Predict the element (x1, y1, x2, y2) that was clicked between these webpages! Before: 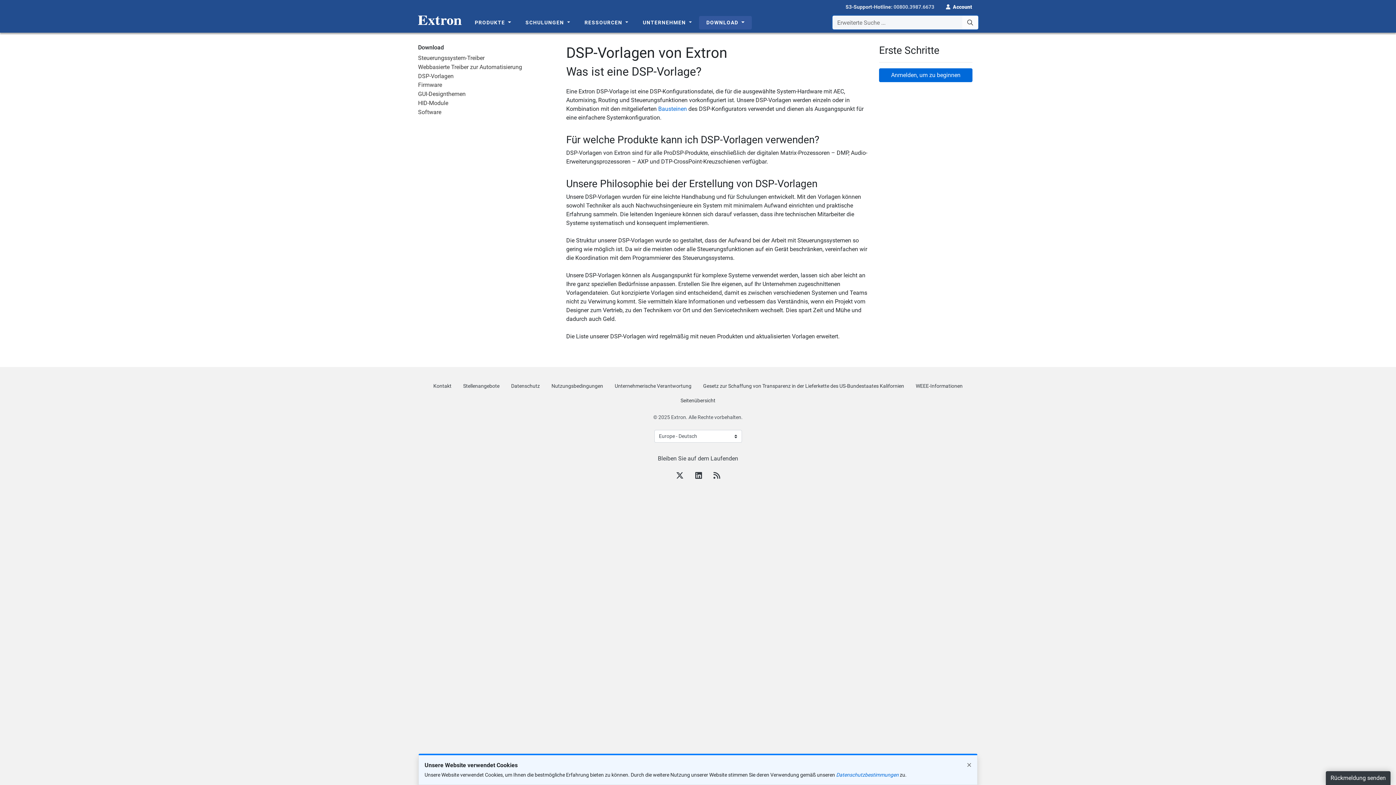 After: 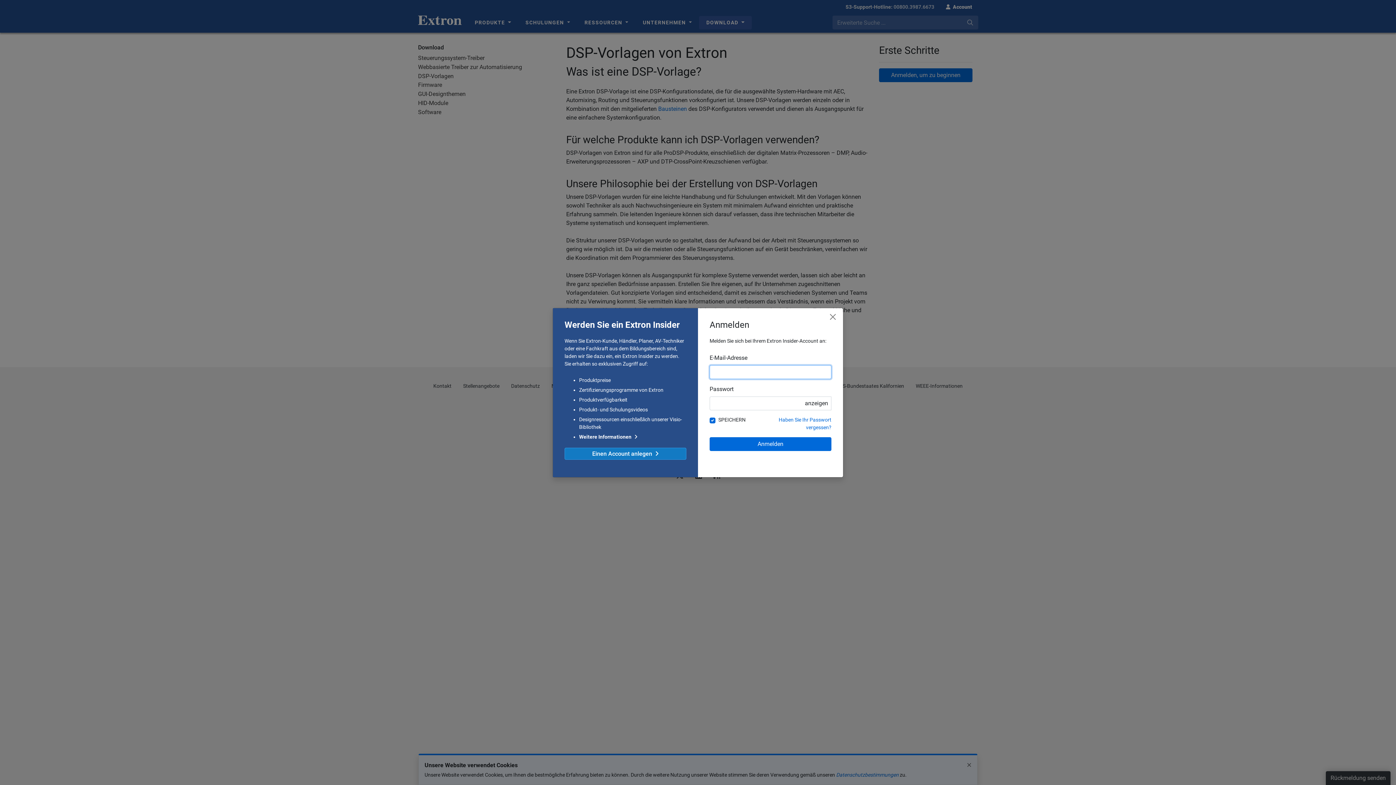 Action: label: Anmelden, um zu beginnen bbox: (879, 68, 972, 82)